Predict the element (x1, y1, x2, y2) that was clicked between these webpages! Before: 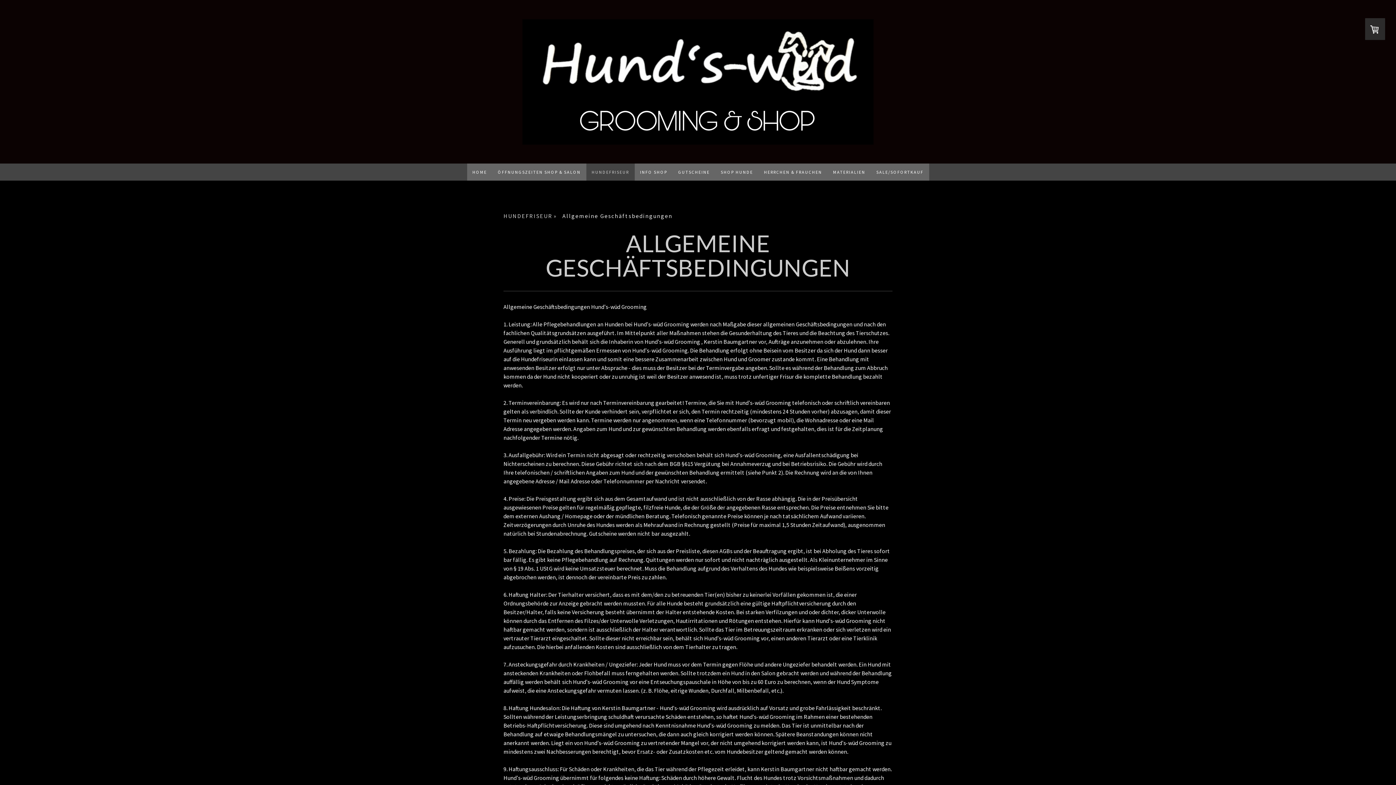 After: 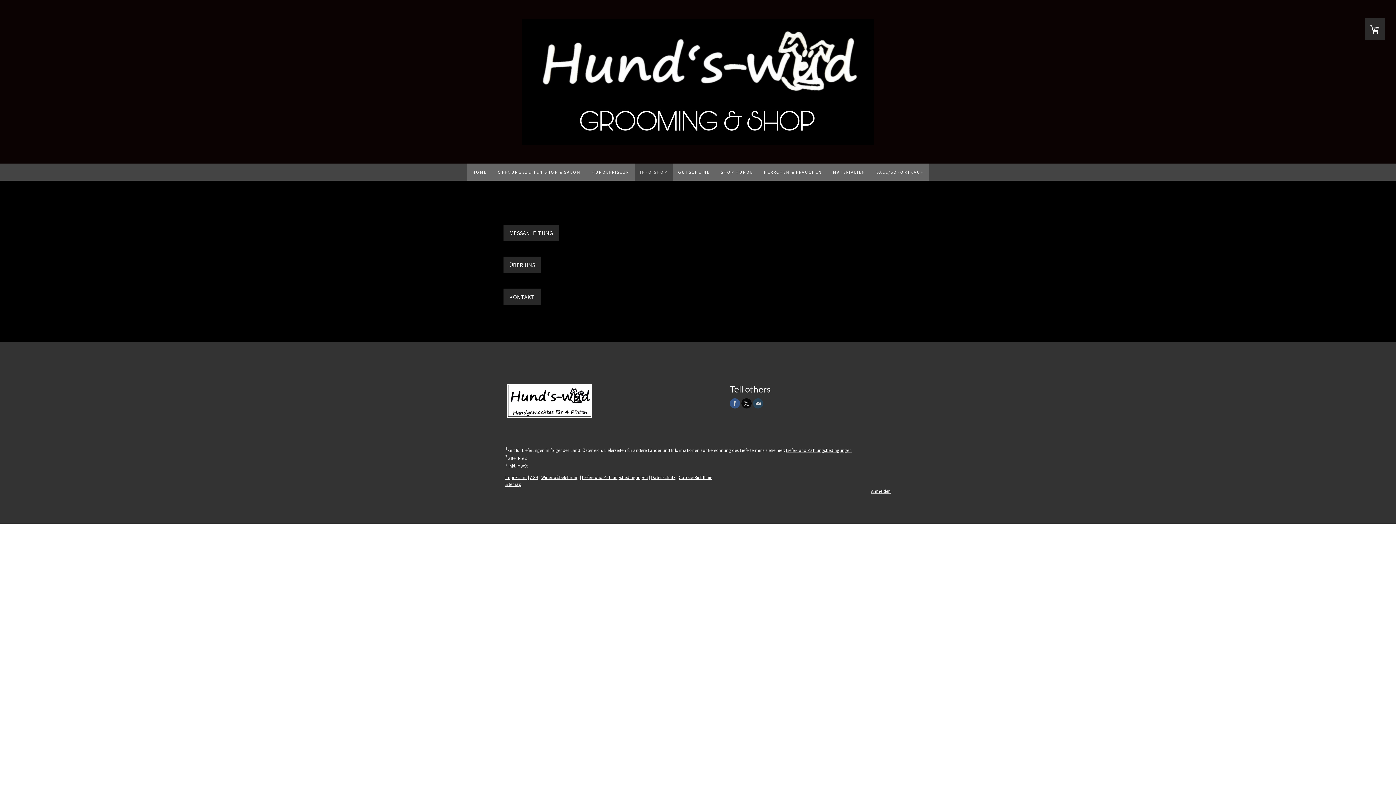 Action: bbox: (634, 163, 672, 180) label: INFO SHOP